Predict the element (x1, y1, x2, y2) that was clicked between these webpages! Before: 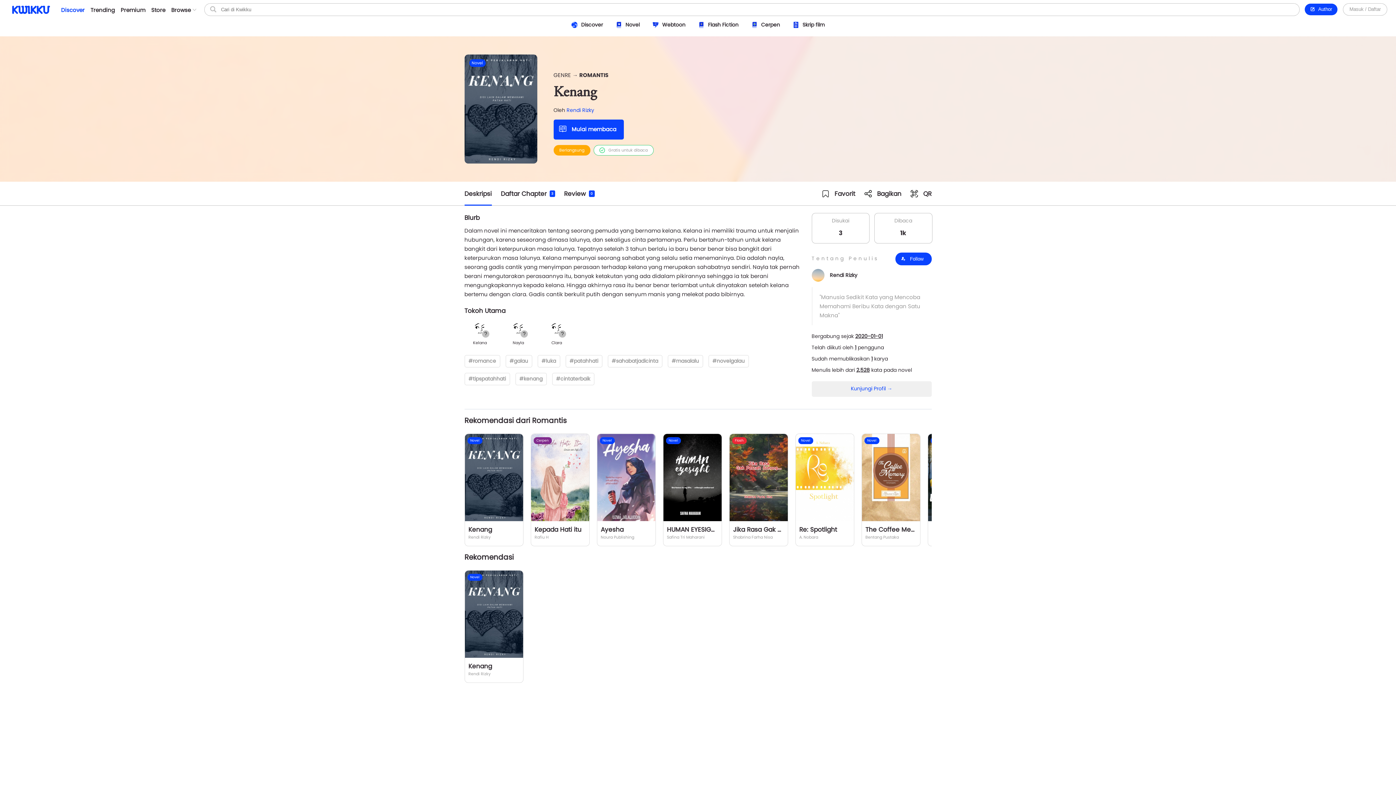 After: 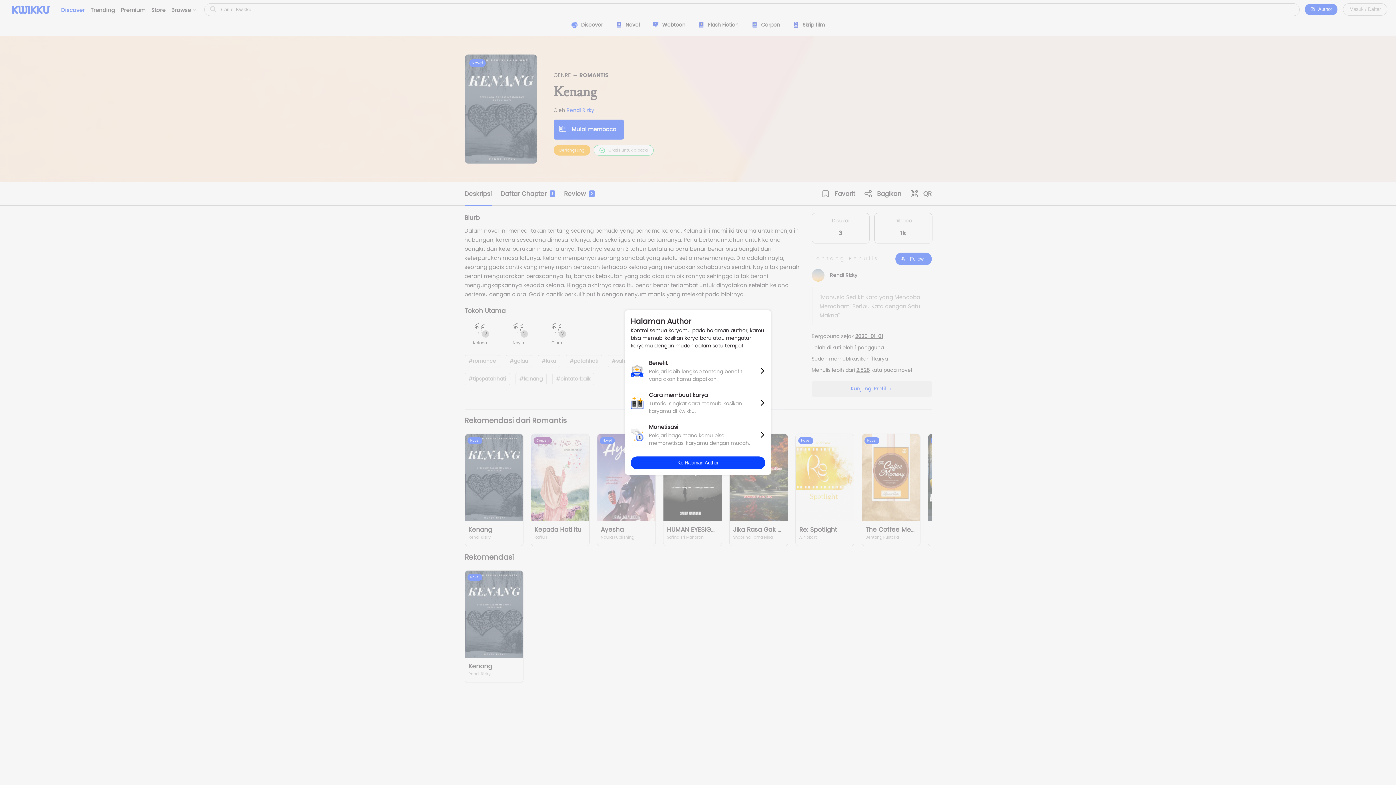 Action: label:   Author bbox: (1305, 3, 1337, 15)